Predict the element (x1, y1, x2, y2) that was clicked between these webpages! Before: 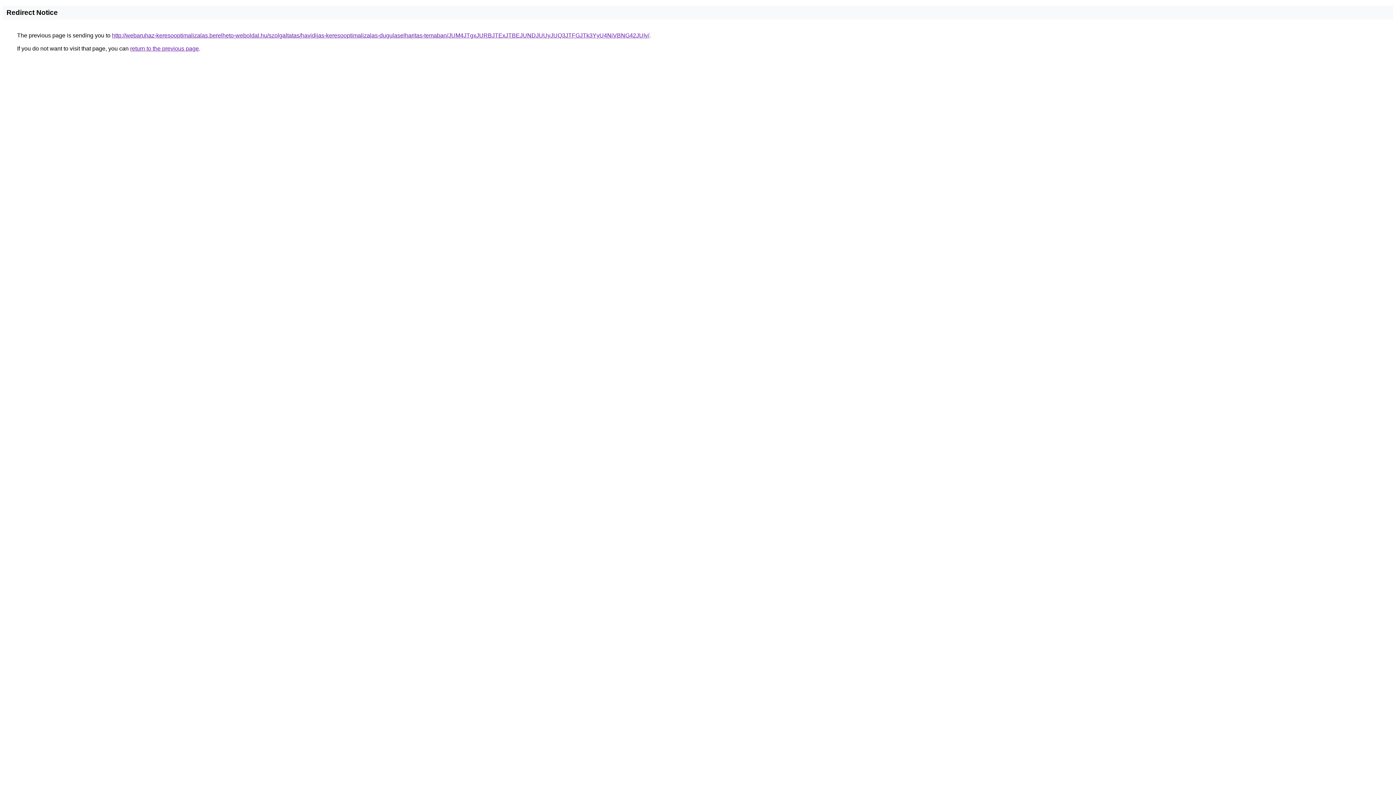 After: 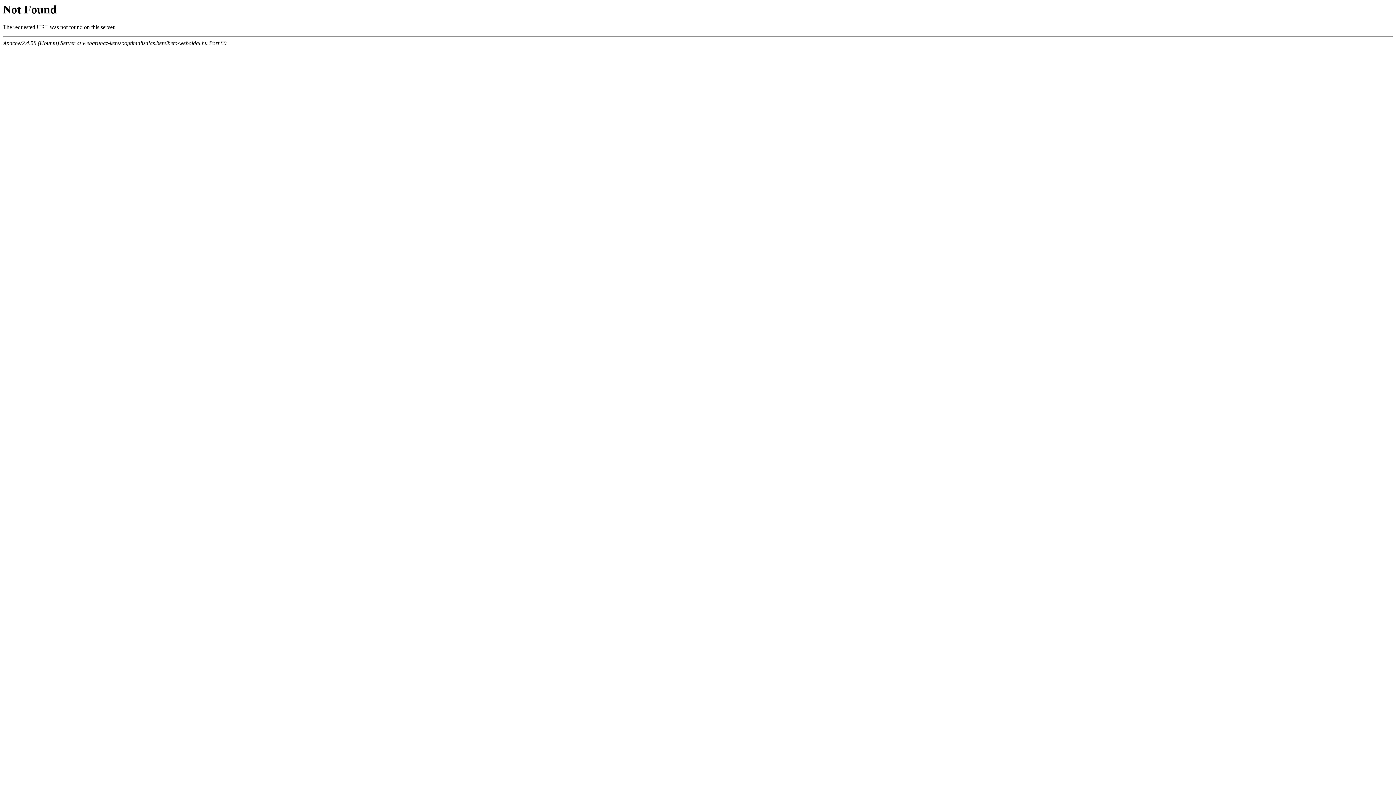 Action: label: http://webaruhaz-keresooptimalizalas.berelheto-weboldal.hu/szolgaltatas/havidijas-keresooptimalizalas-dugulaselharitas-temaban/JUM4JTgxJURBJTExJTBEJUNDJUUyJUQ3JTFGJTk3YyU4NiVBNG42JUIy/ bbox: (112, 32, 649, 38)